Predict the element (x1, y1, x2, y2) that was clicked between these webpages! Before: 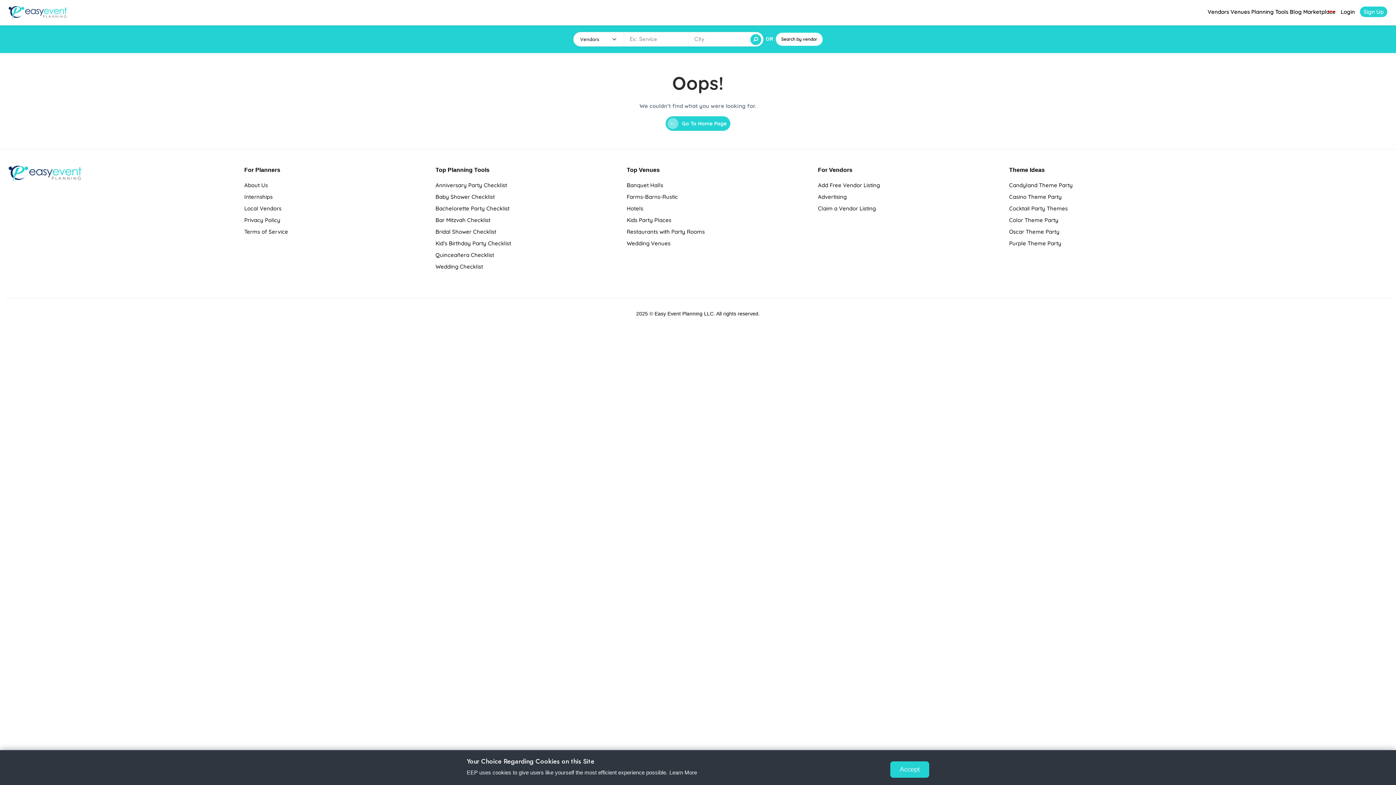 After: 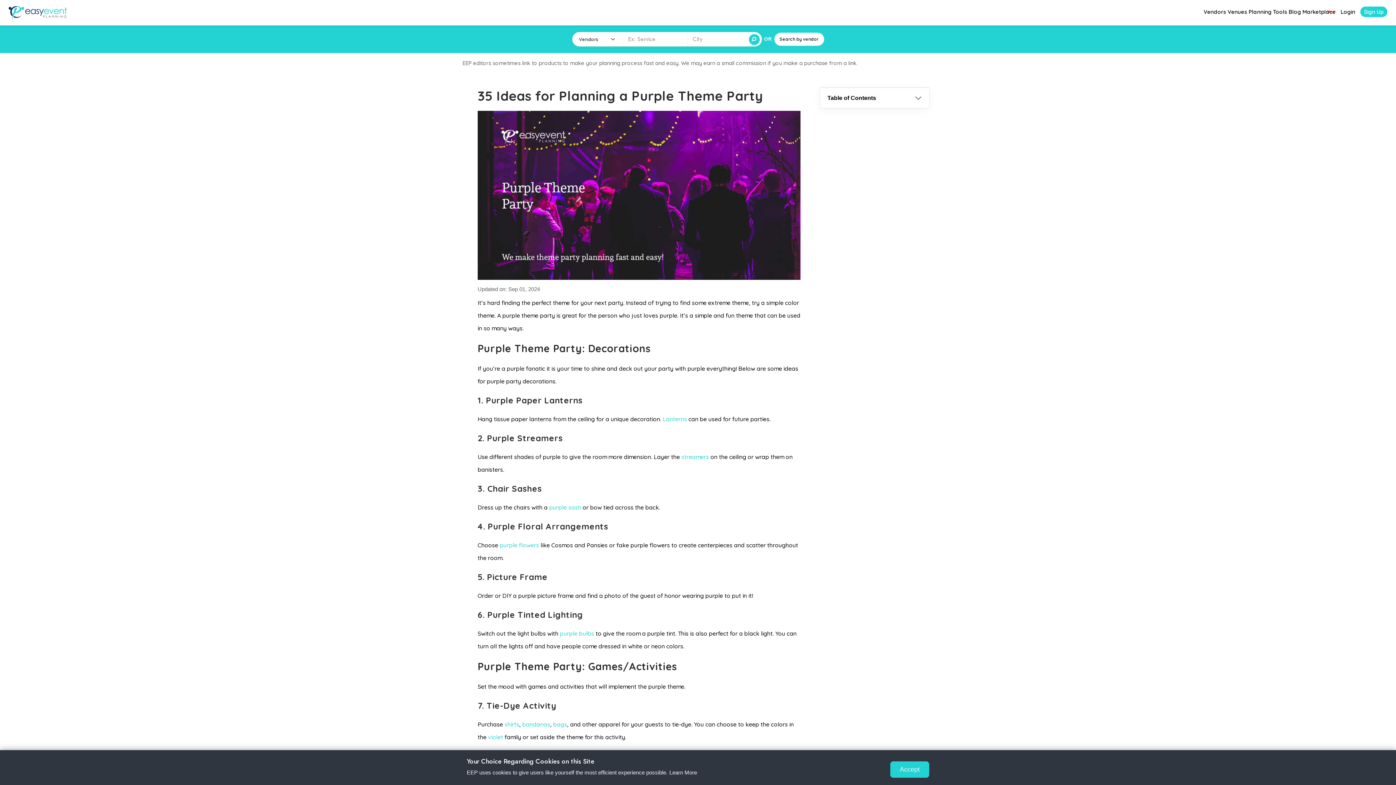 Action: bbox: (1009, 240, 1061, 246) label: Purple Theme Party